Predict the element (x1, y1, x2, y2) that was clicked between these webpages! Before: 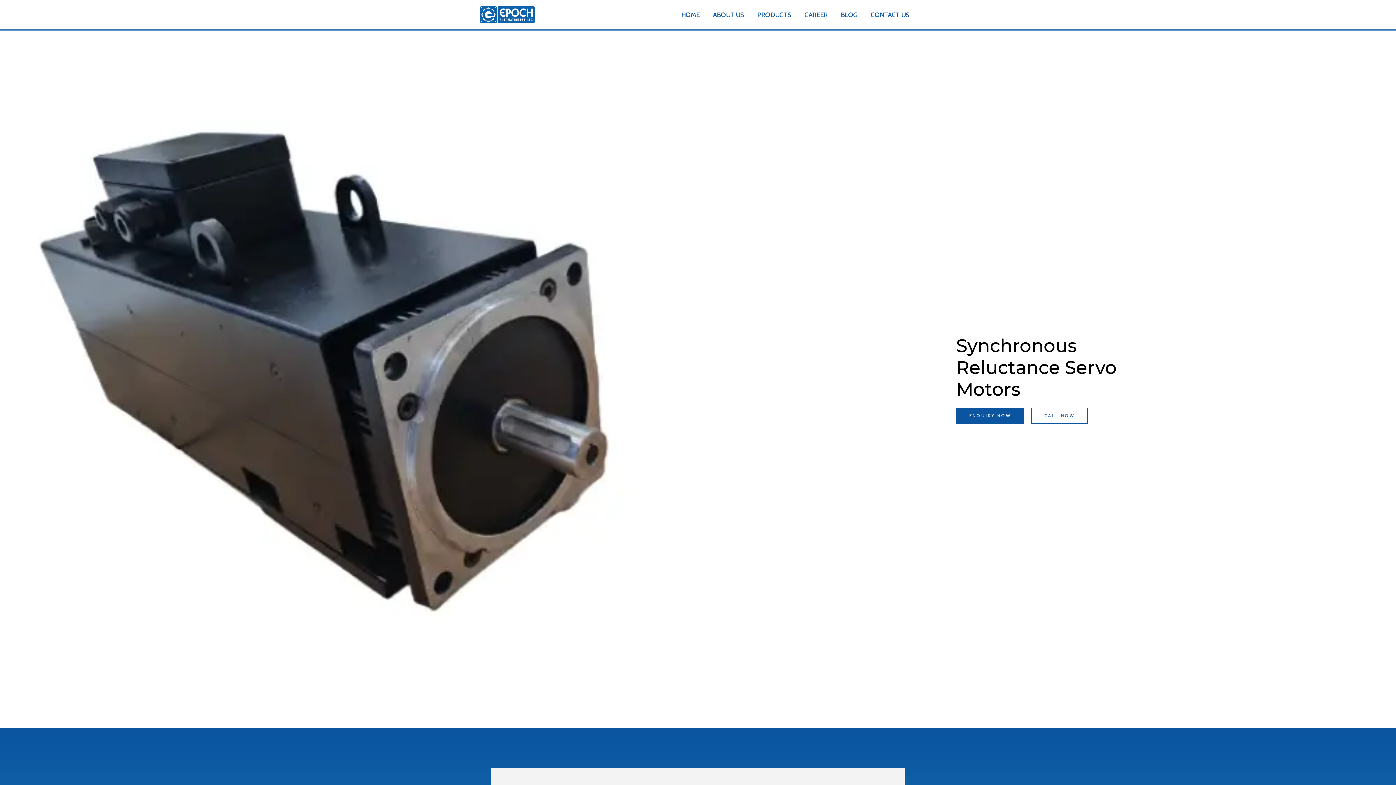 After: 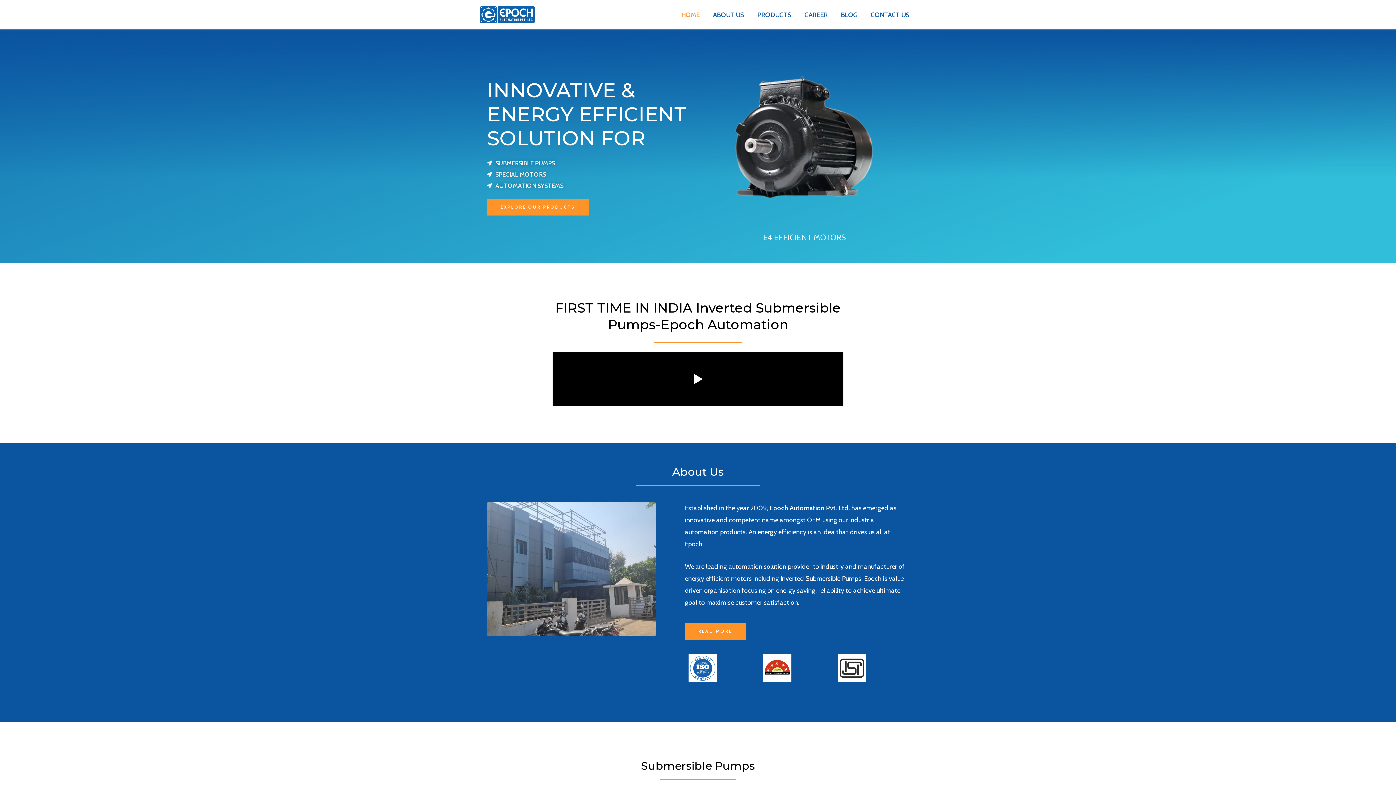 Action: bbox: (480, 10, 534, 17)